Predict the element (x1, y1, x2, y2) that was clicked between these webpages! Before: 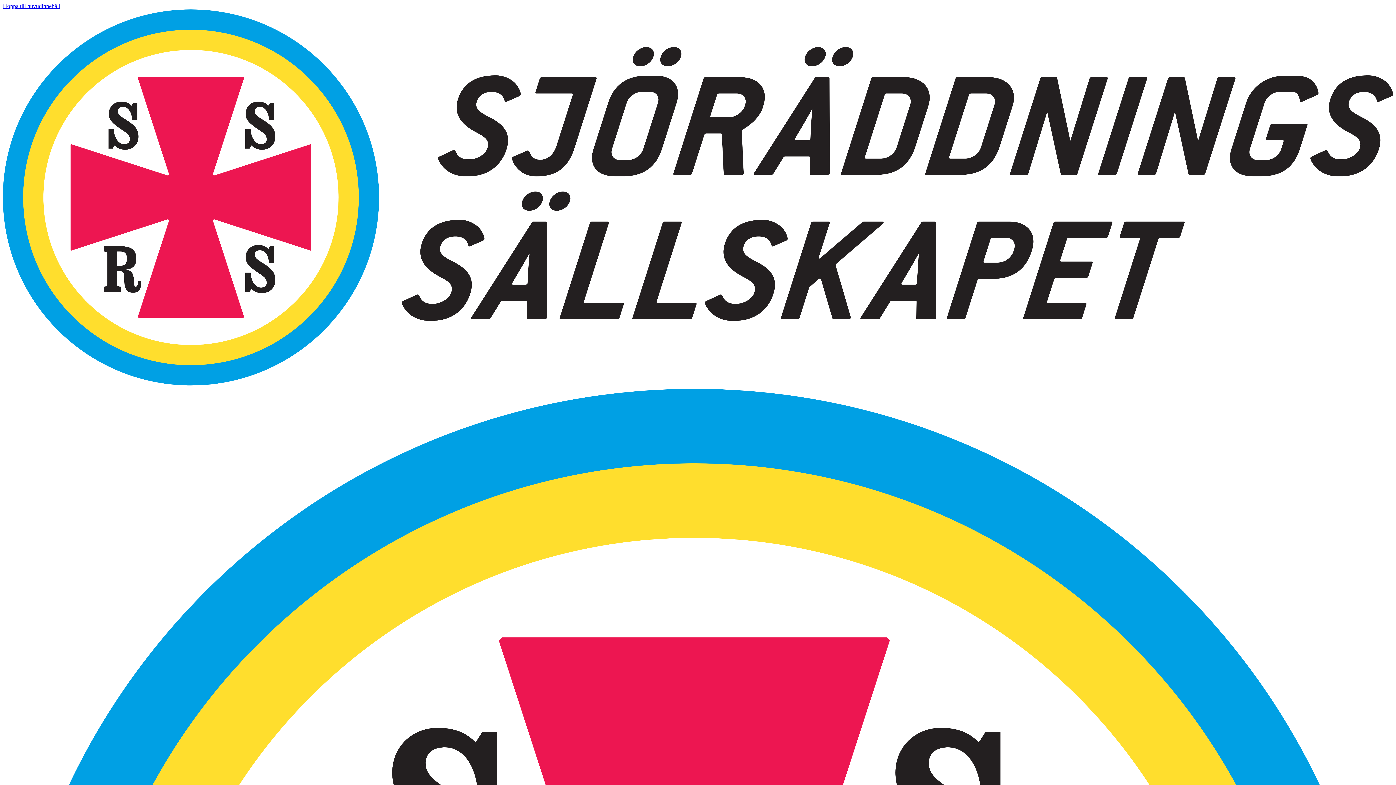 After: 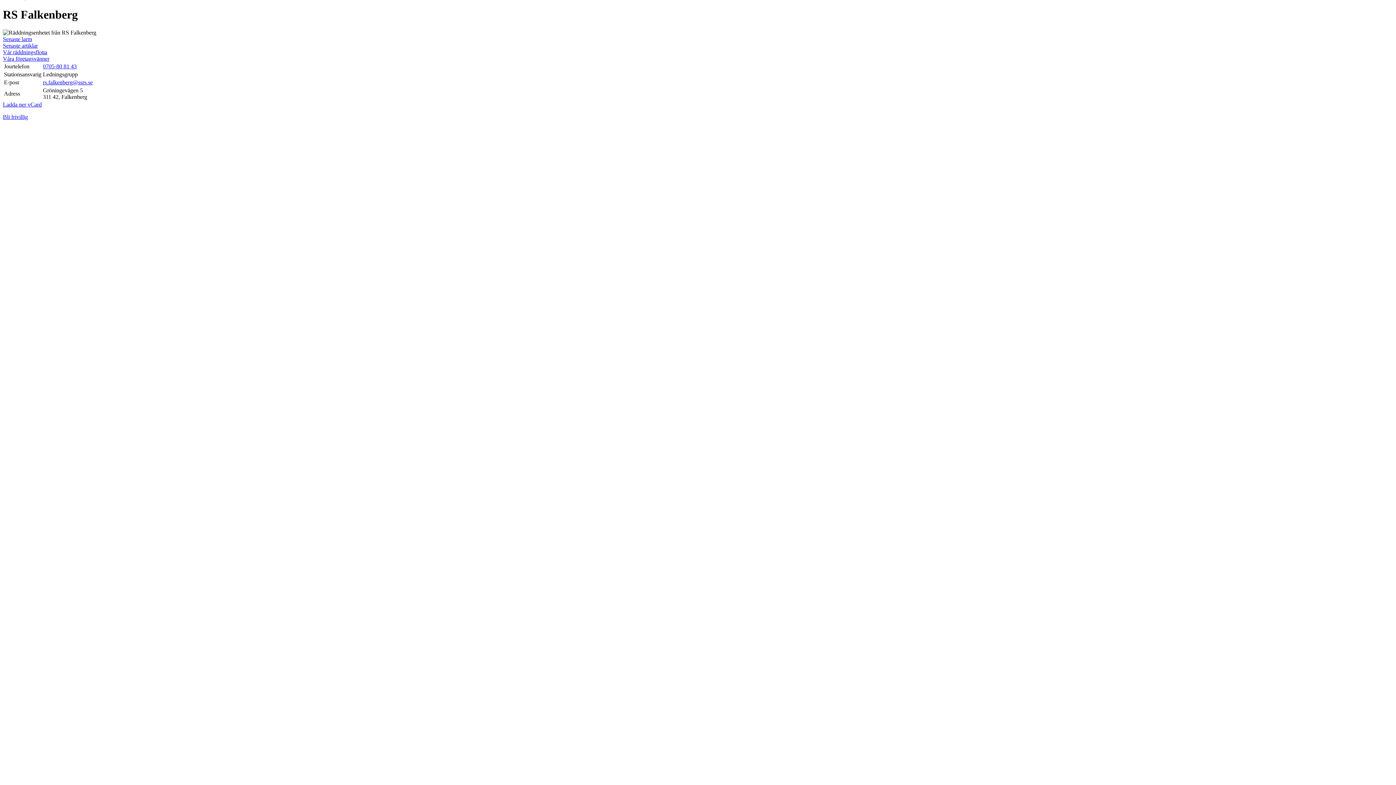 Action: bbox: (2, 2, 60, 9) label: Hoppa till huvudinnehåll